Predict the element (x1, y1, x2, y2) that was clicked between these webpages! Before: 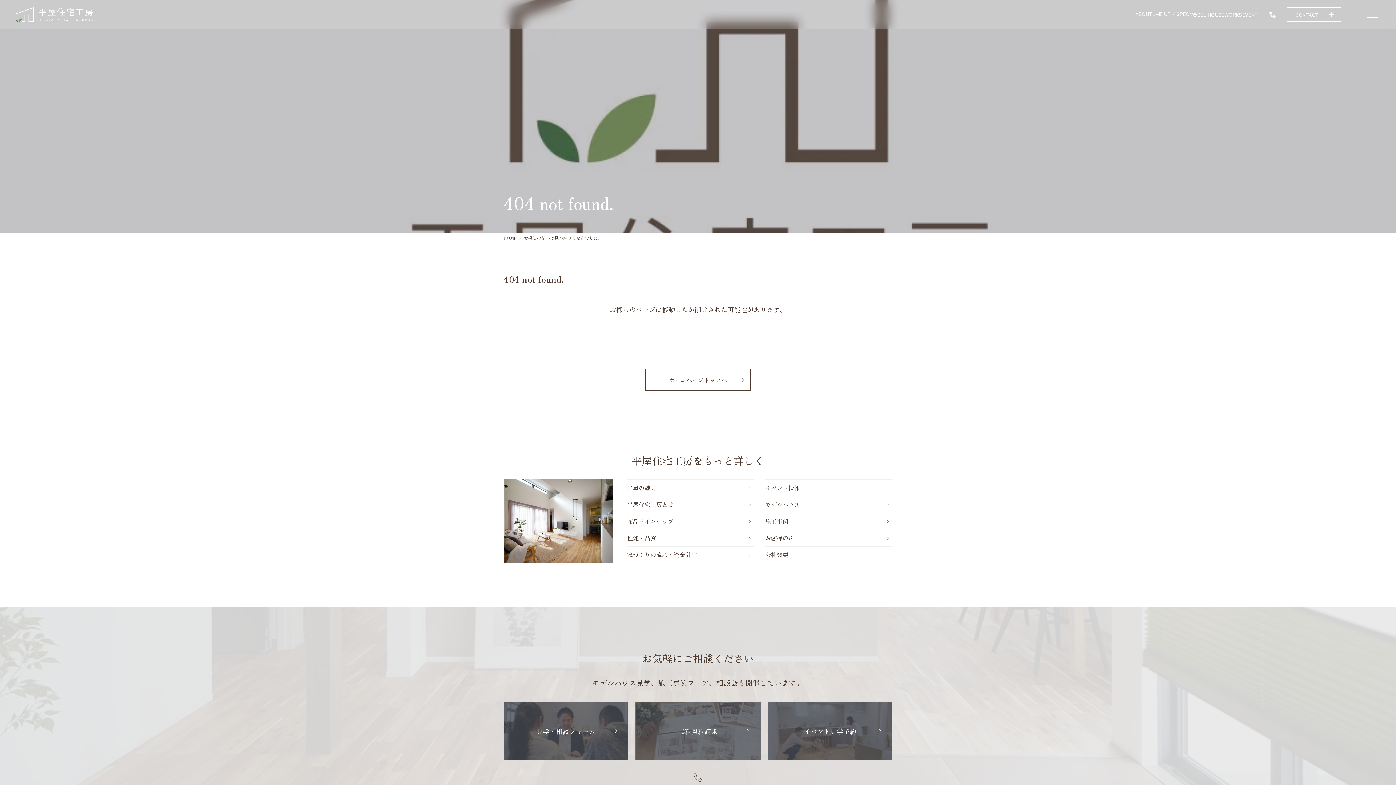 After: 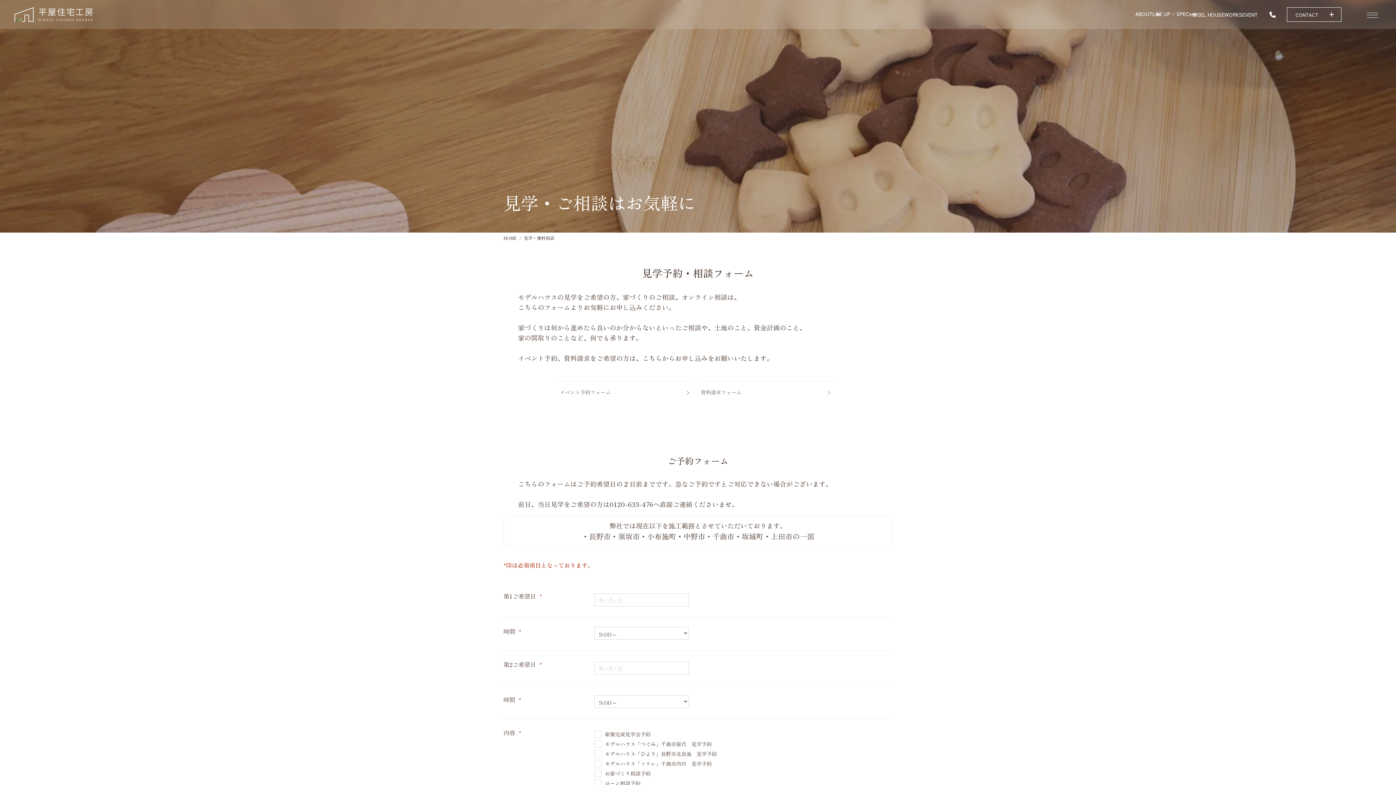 Action: label: 見学・相談フォーム bbox: (503, 702, 628, 760)